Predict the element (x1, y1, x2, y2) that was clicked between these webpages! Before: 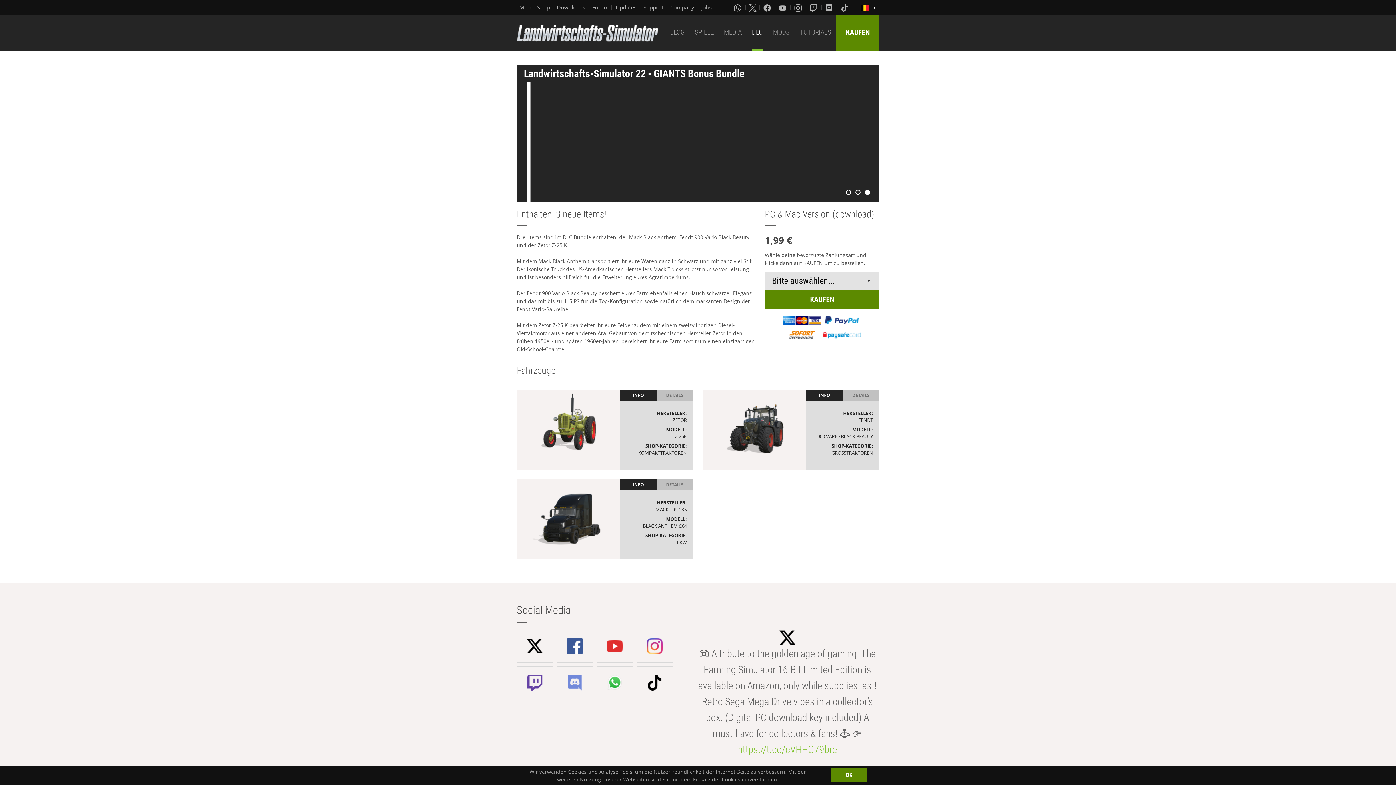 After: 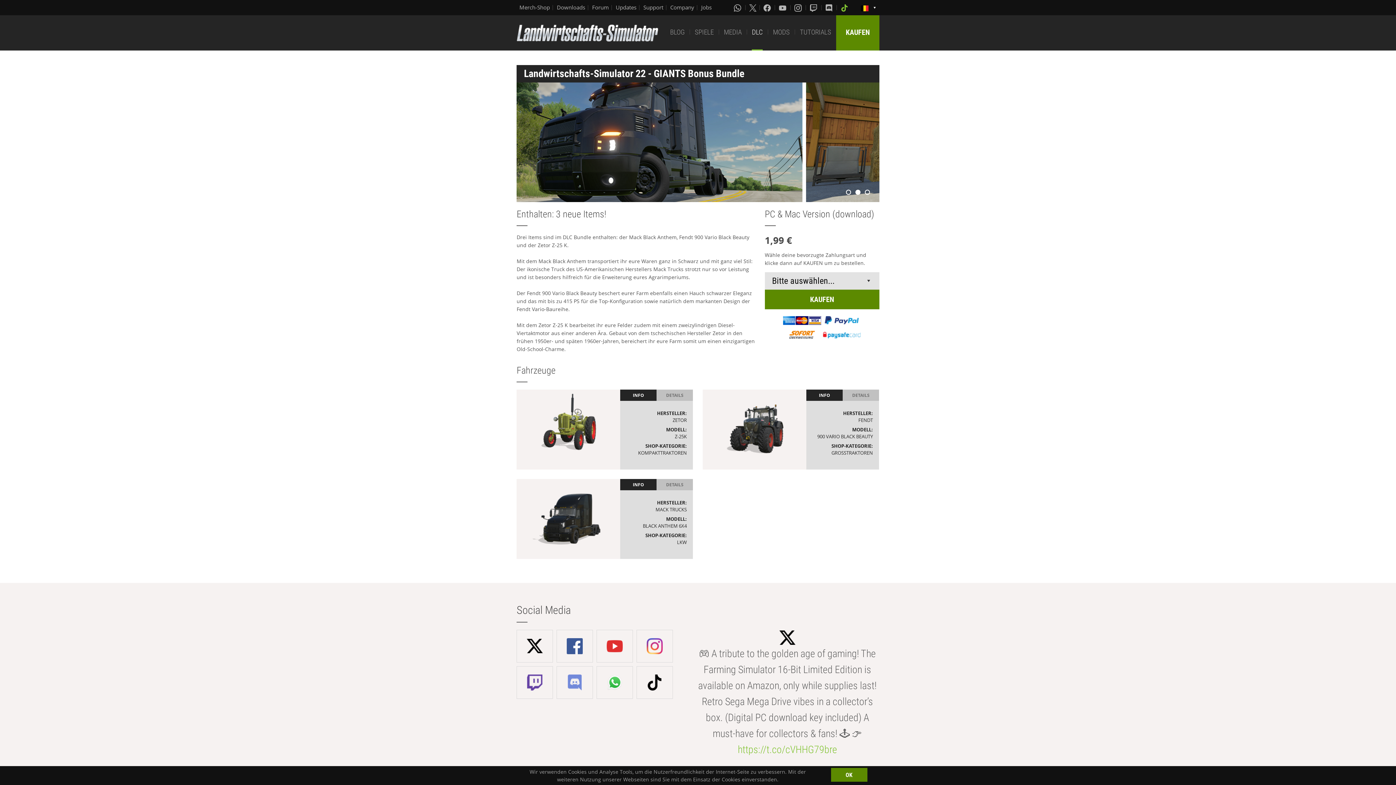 Action: bbox: (841, 3, 849, 11) label: Tiktok